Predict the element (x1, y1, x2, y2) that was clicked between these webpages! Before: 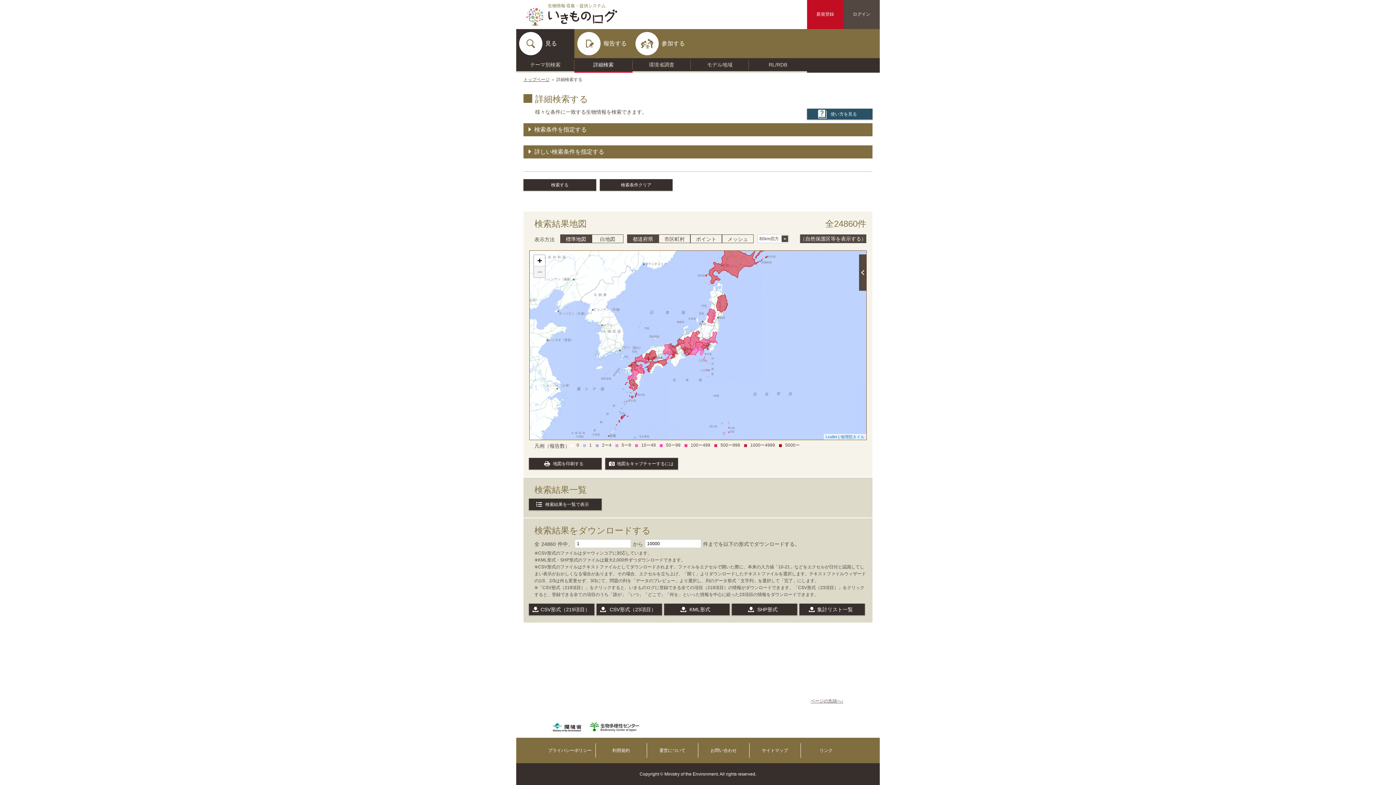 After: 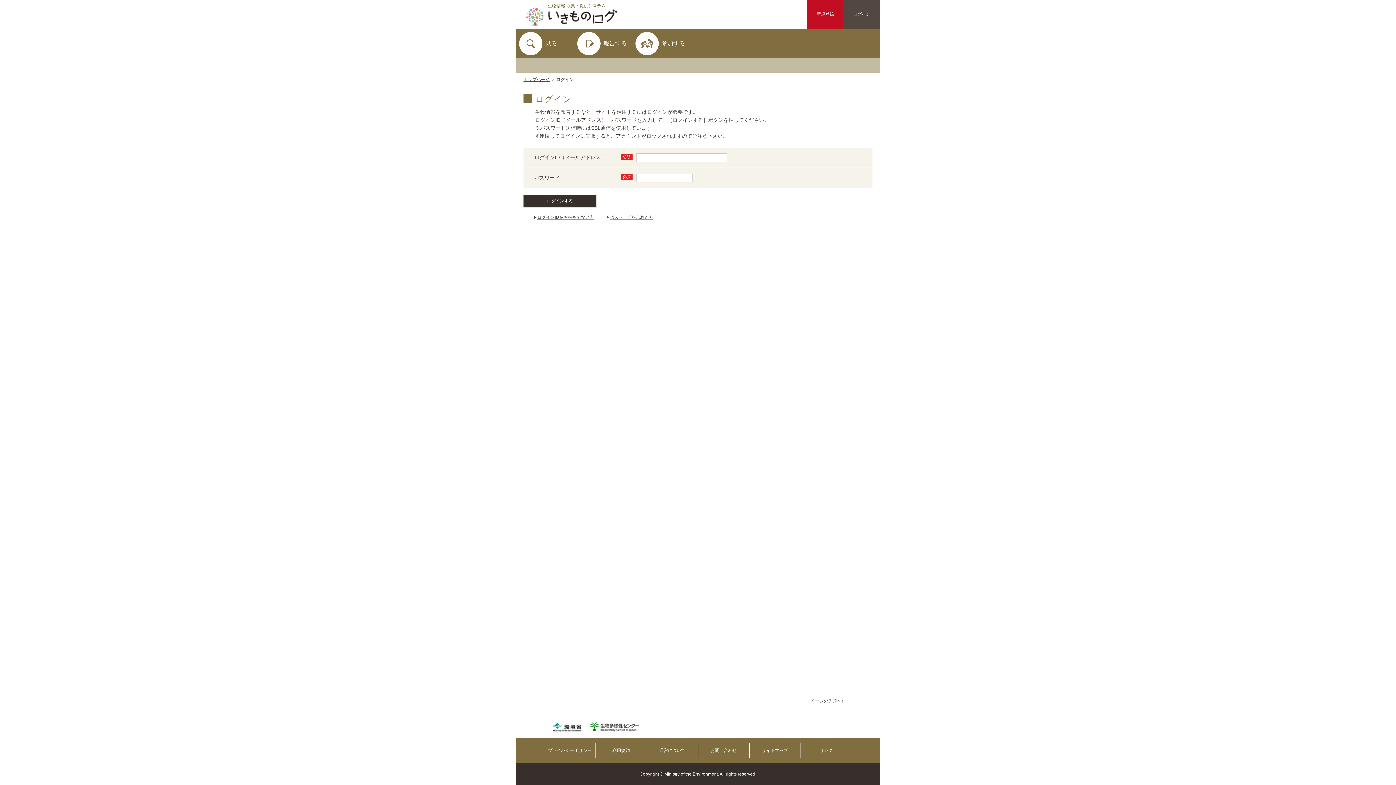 Action: bbox: (843, 0, 880, 29) label: ログイン